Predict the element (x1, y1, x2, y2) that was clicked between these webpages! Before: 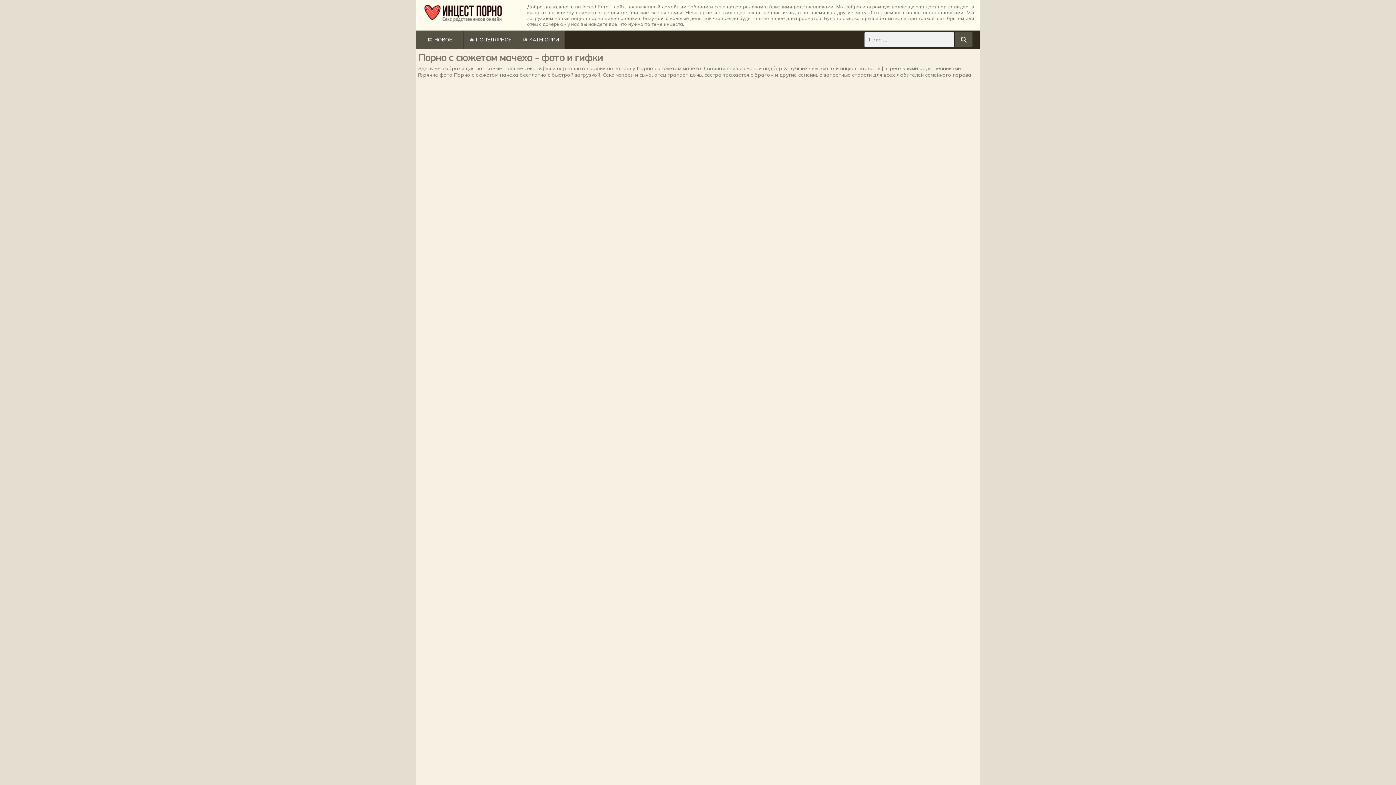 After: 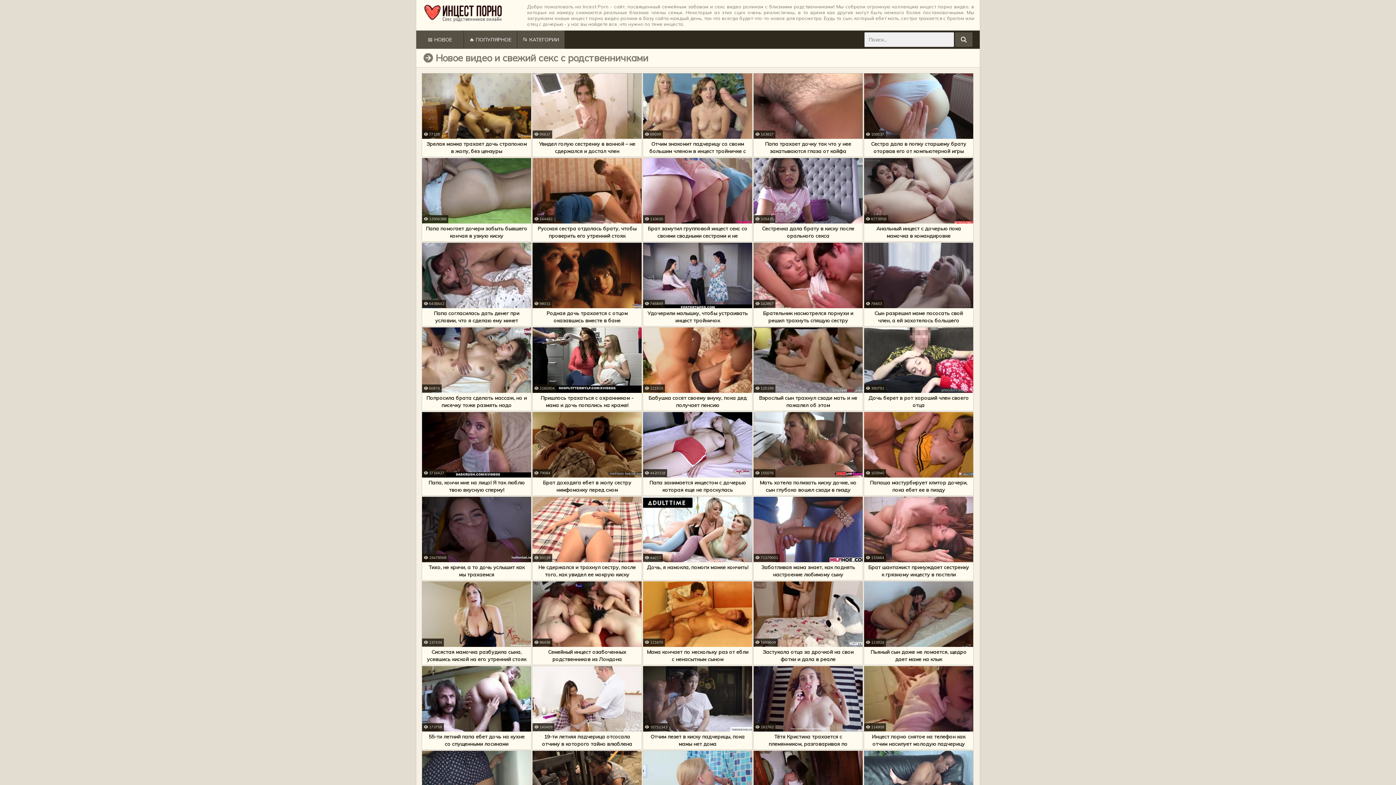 Action: bbox: (955, 32, 972, 46)